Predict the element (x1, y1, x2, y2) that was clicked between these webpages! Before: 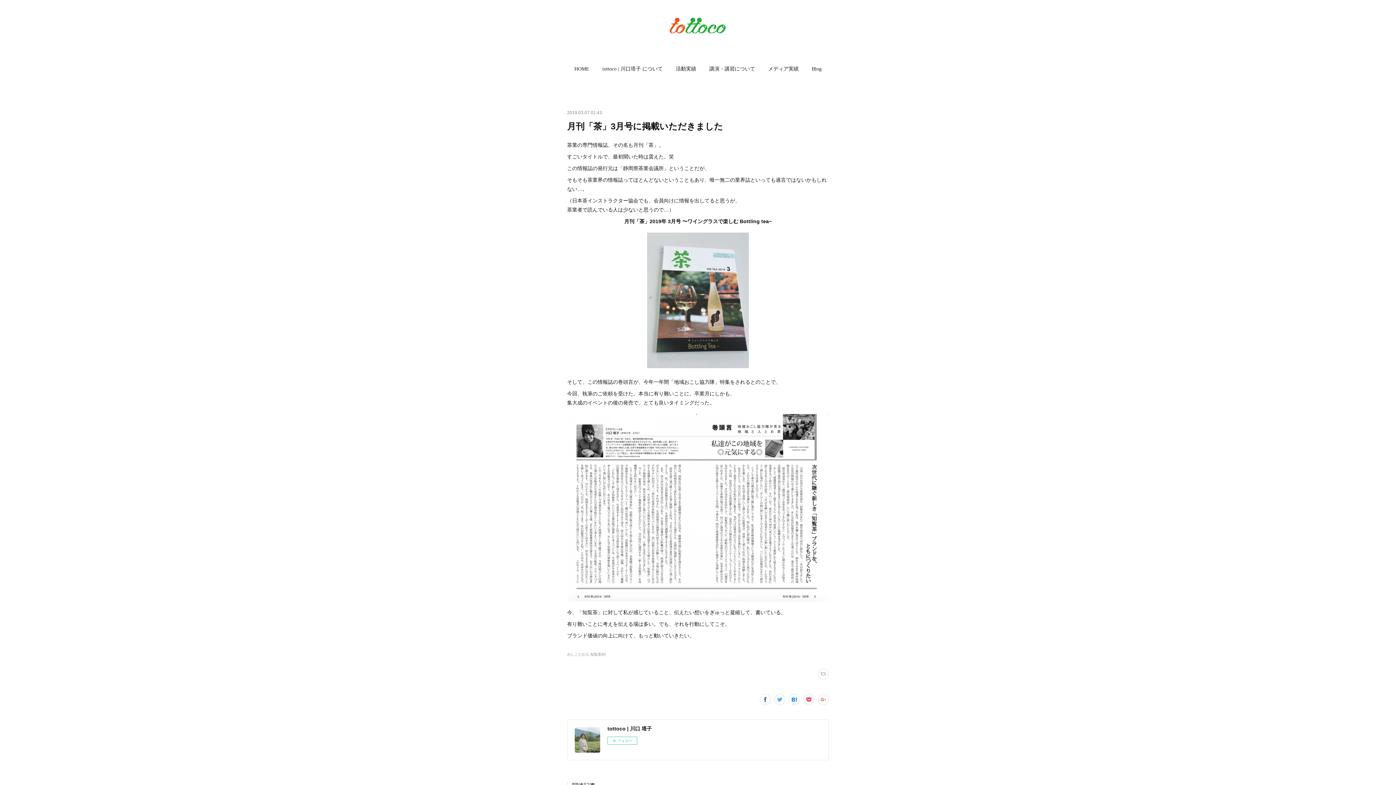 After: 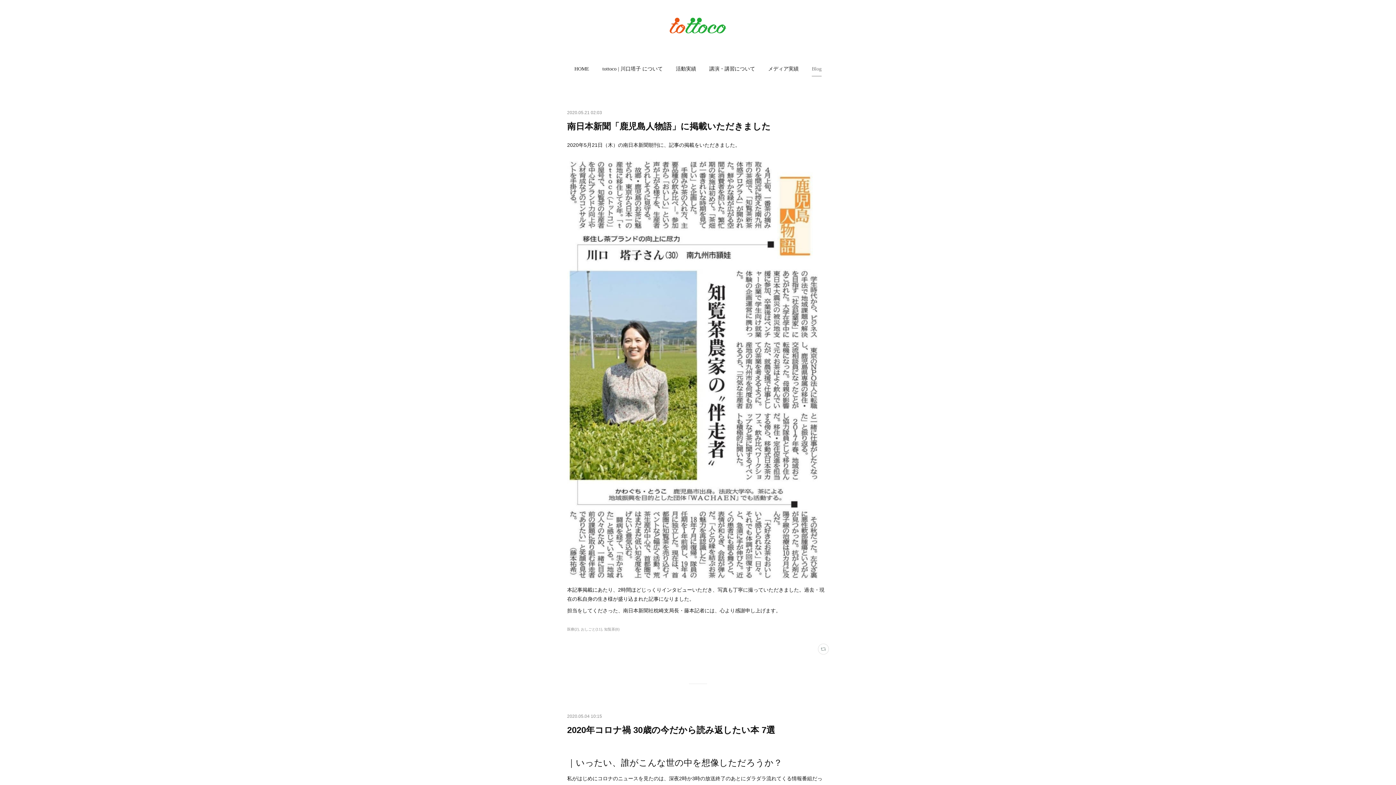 Action: bbox: (812, 61, 821, 76) label: Blog